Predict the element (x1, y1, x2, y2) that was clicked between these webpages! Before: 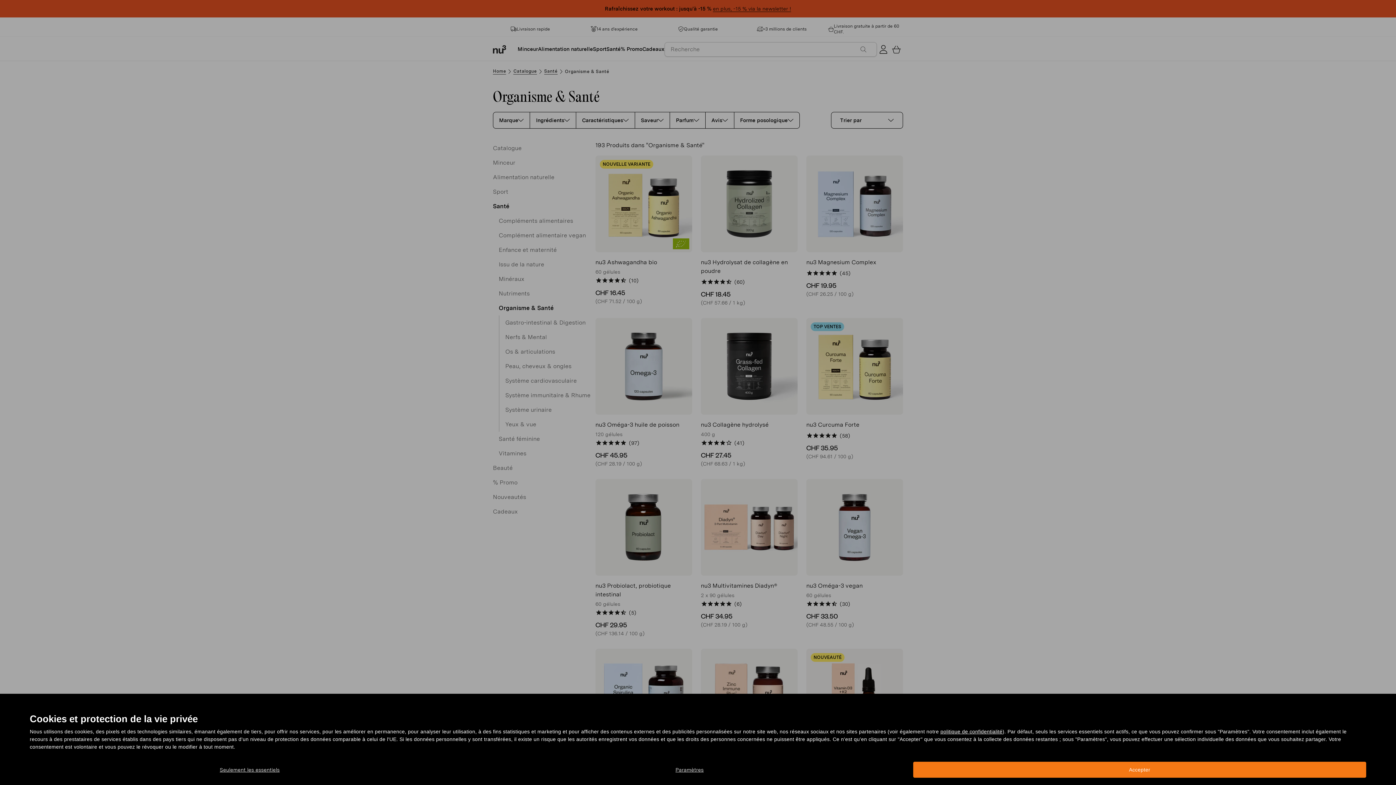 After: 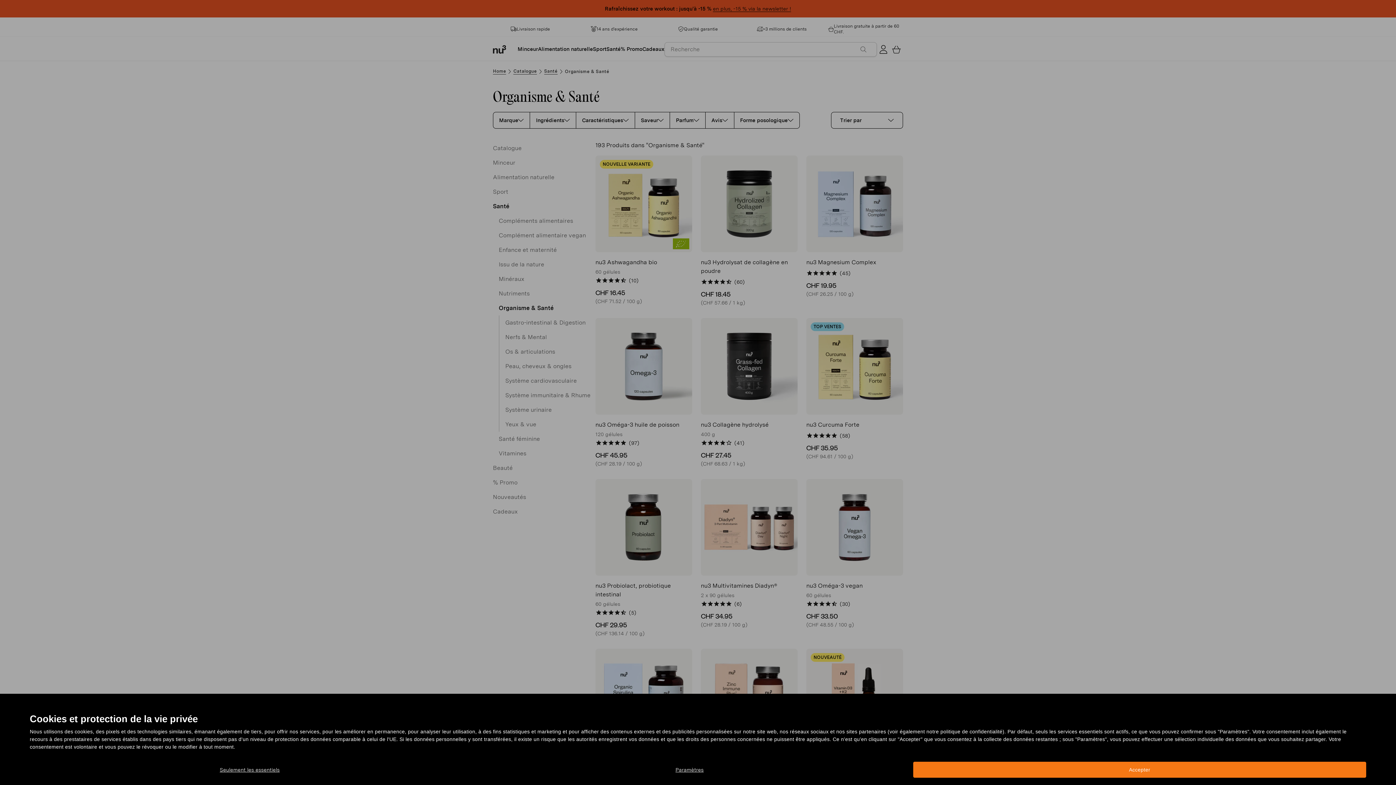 Action: bbox: (940, 729, 1002, 734) label: politique de confidentialité